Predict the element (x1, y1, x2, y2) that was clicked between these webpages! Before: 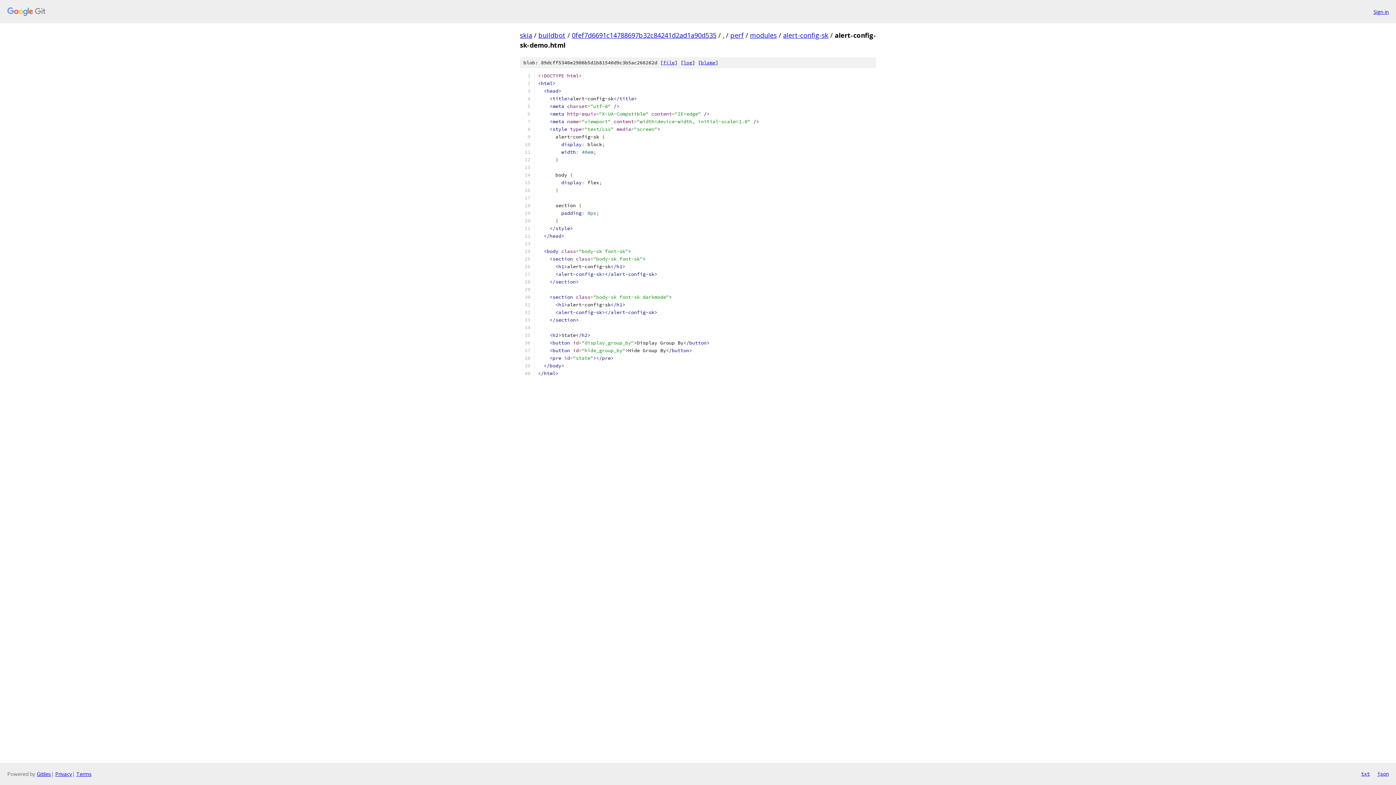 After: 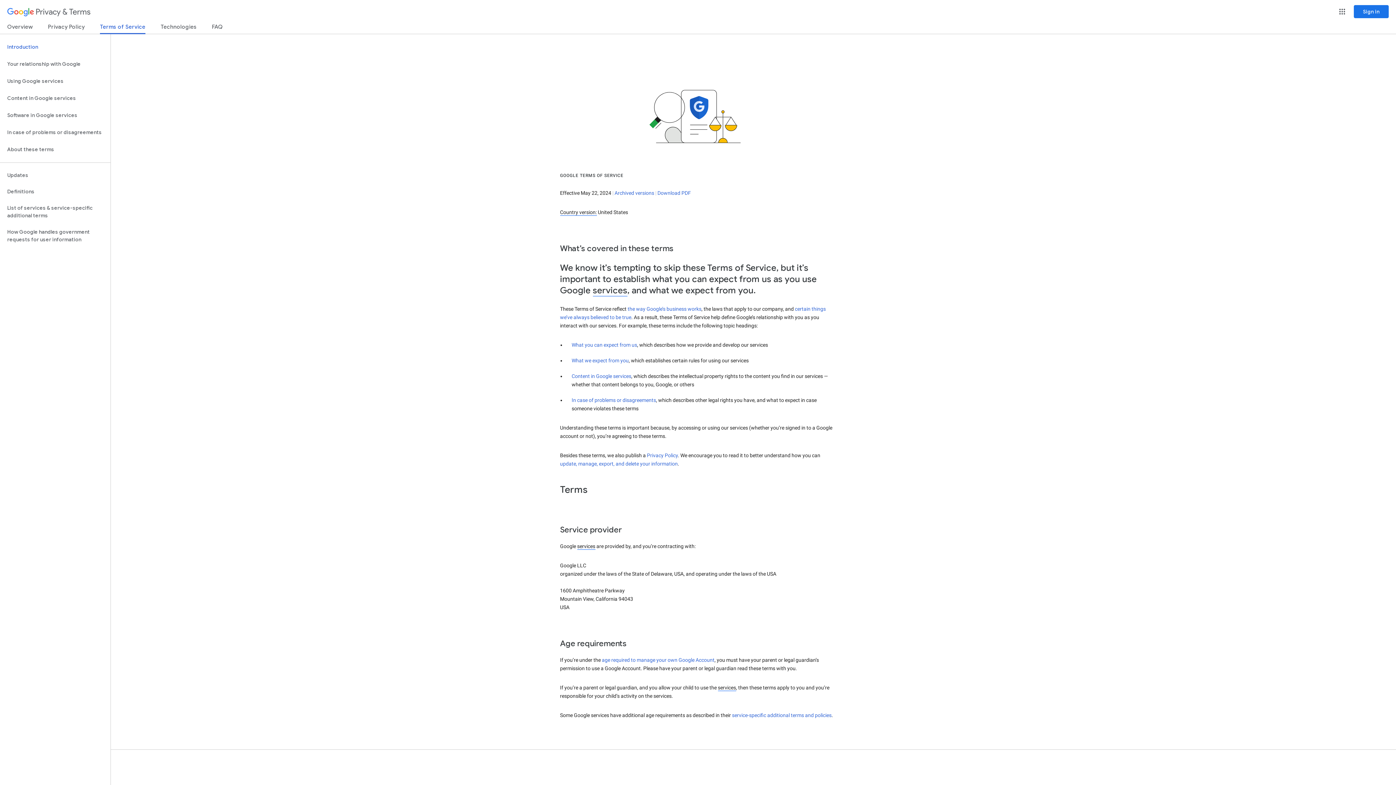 Action: label: Terms bbox: (76, 770, 91, 777)